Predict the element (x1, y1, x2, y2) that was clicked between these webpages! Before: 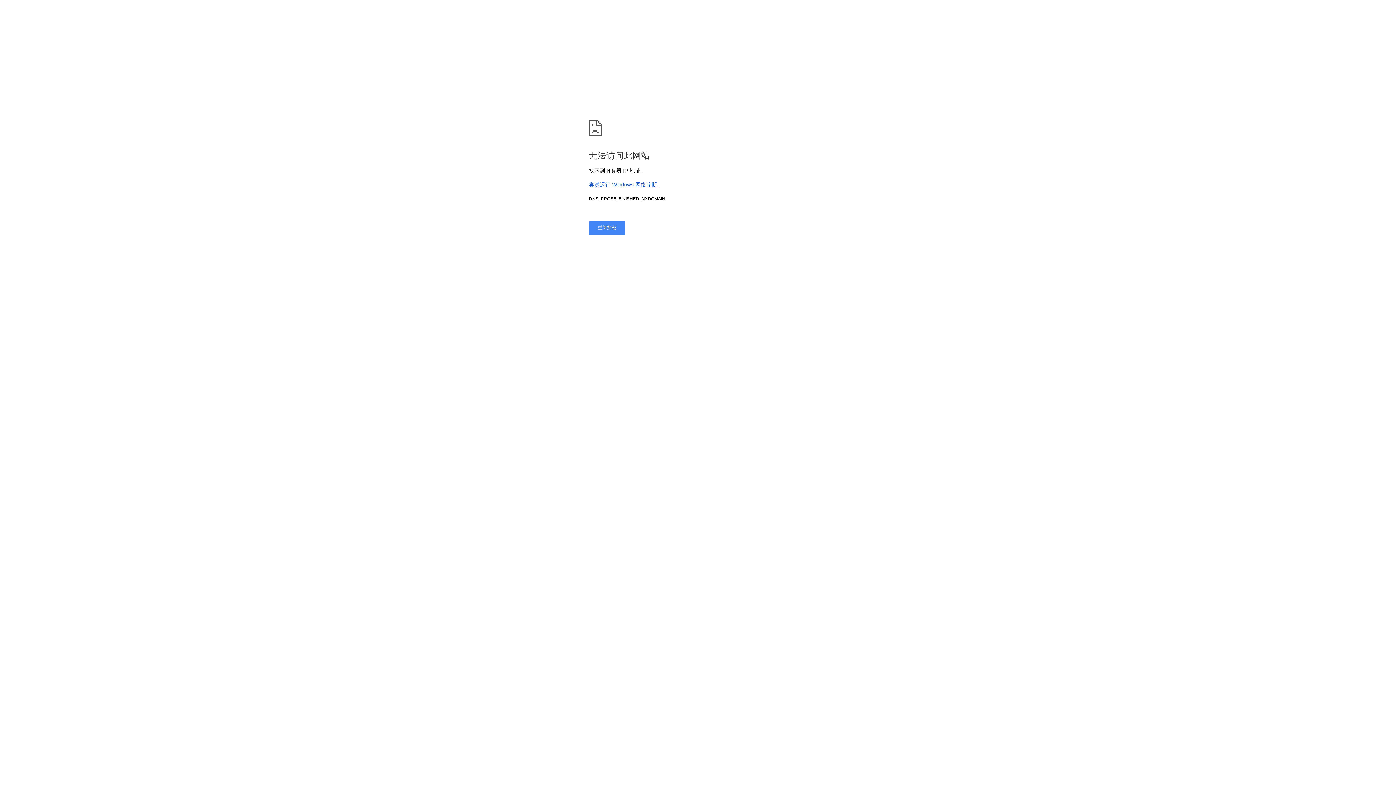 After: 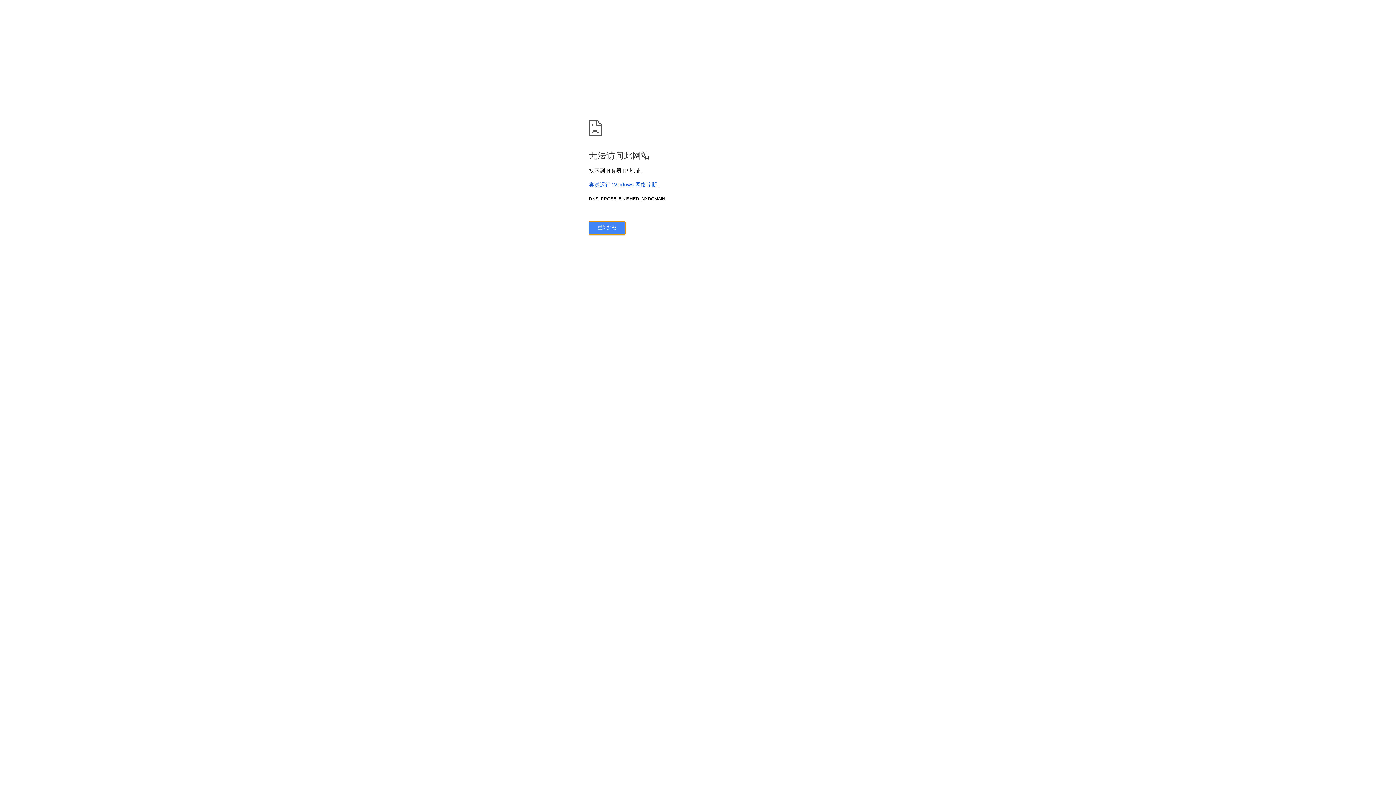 Action: label: 重新加载 bbox: (589, 221, 625, 234)